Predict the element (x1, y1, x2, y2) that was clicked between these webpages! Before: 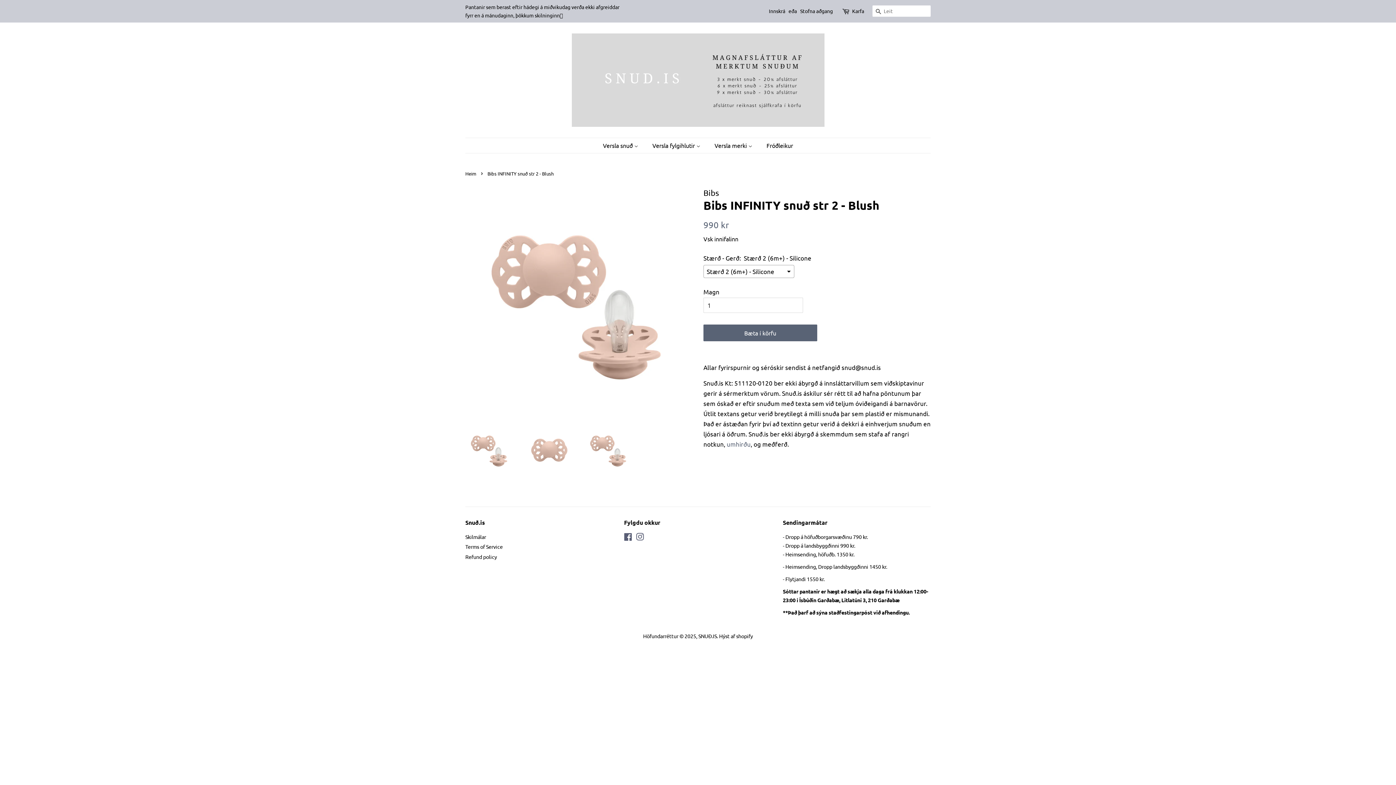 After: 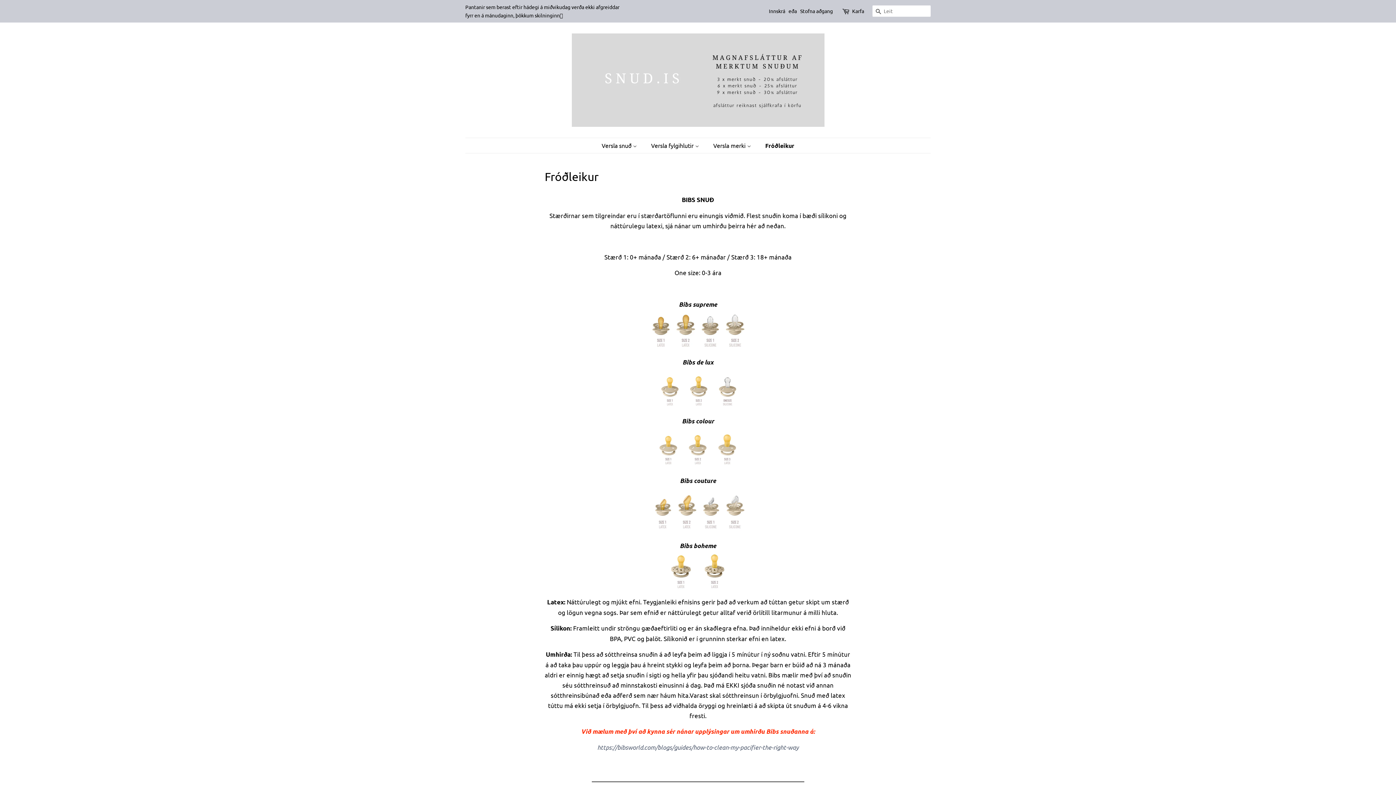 Action: label: Fróðleikur bbox: (761, 138, 793, 153)